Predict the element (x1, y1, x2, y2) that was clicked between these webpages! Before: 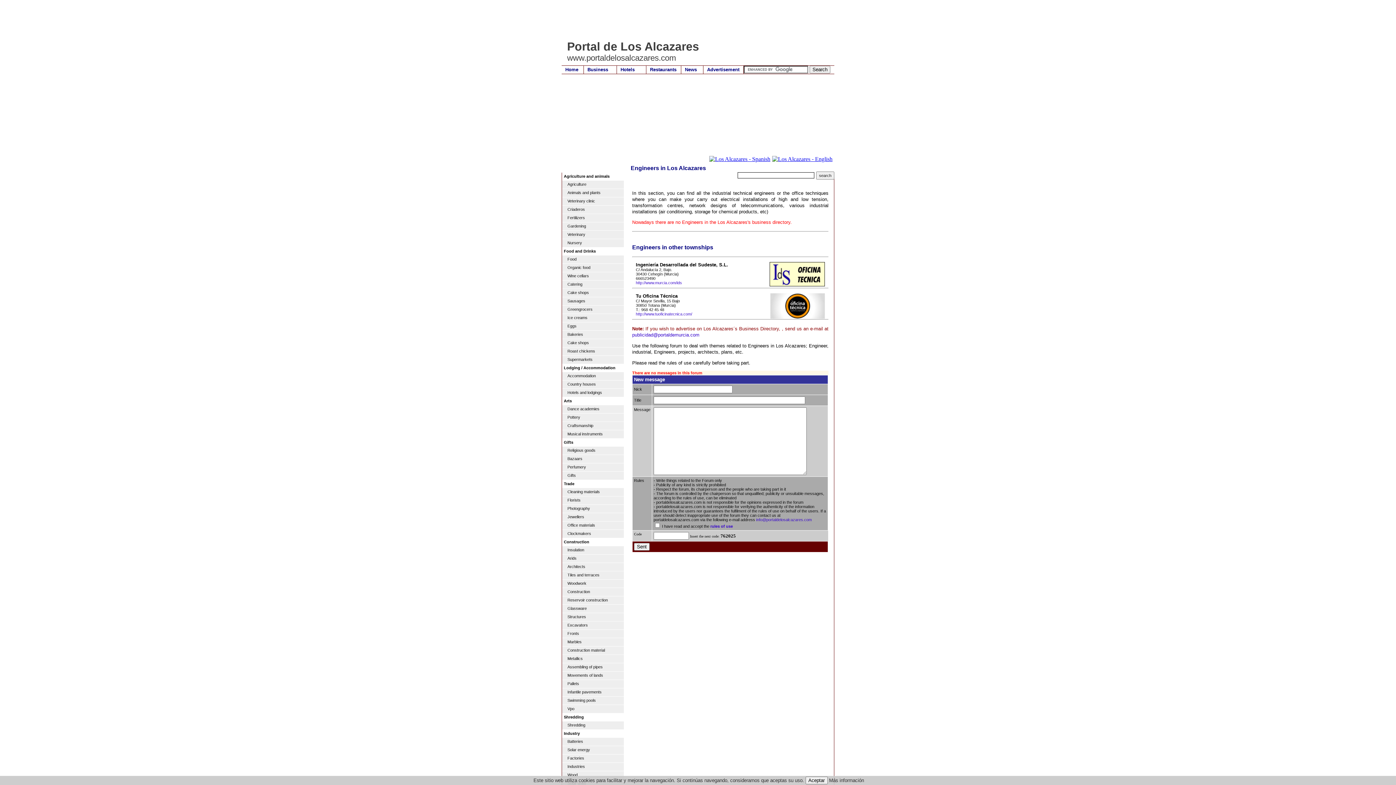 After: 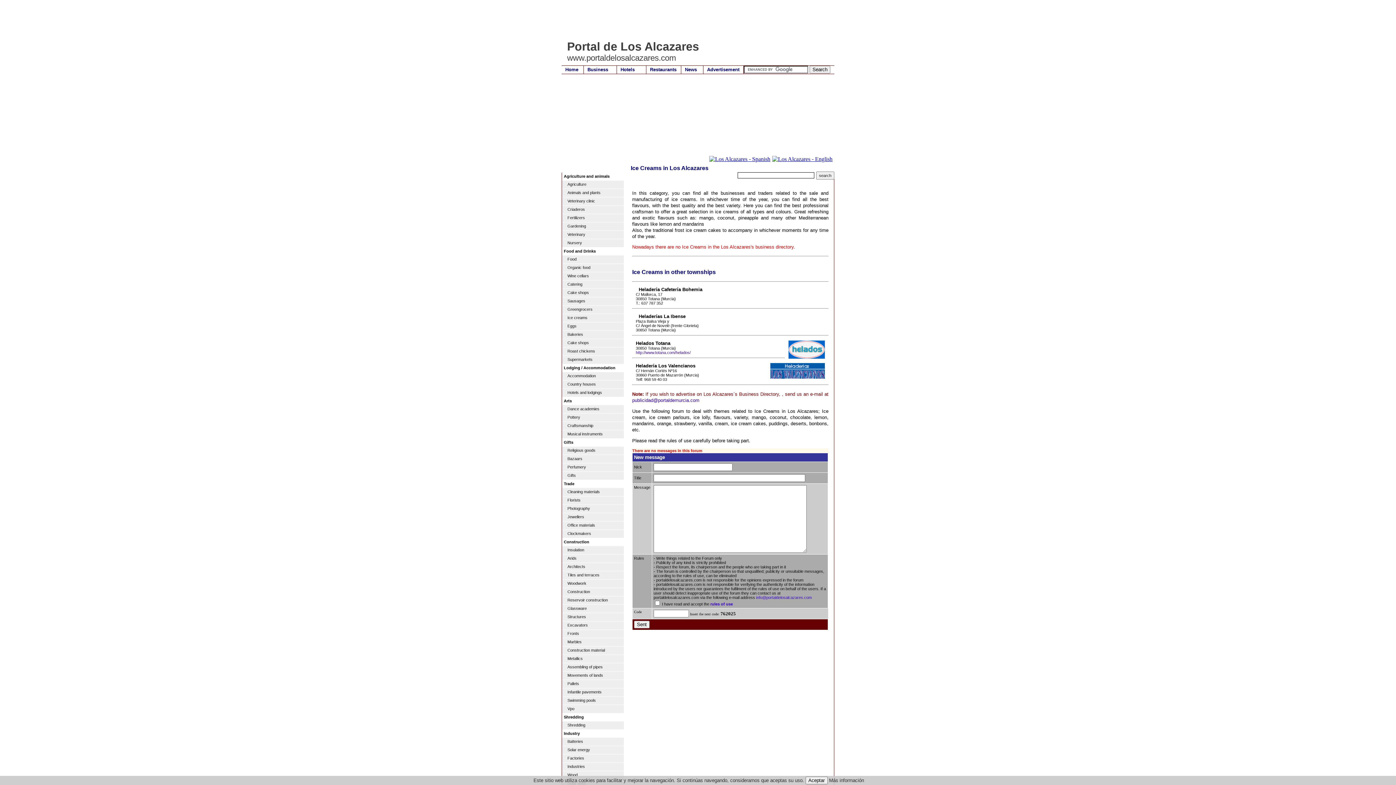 Action: bbox: (562, 314, 624, 322) label: Ice creams